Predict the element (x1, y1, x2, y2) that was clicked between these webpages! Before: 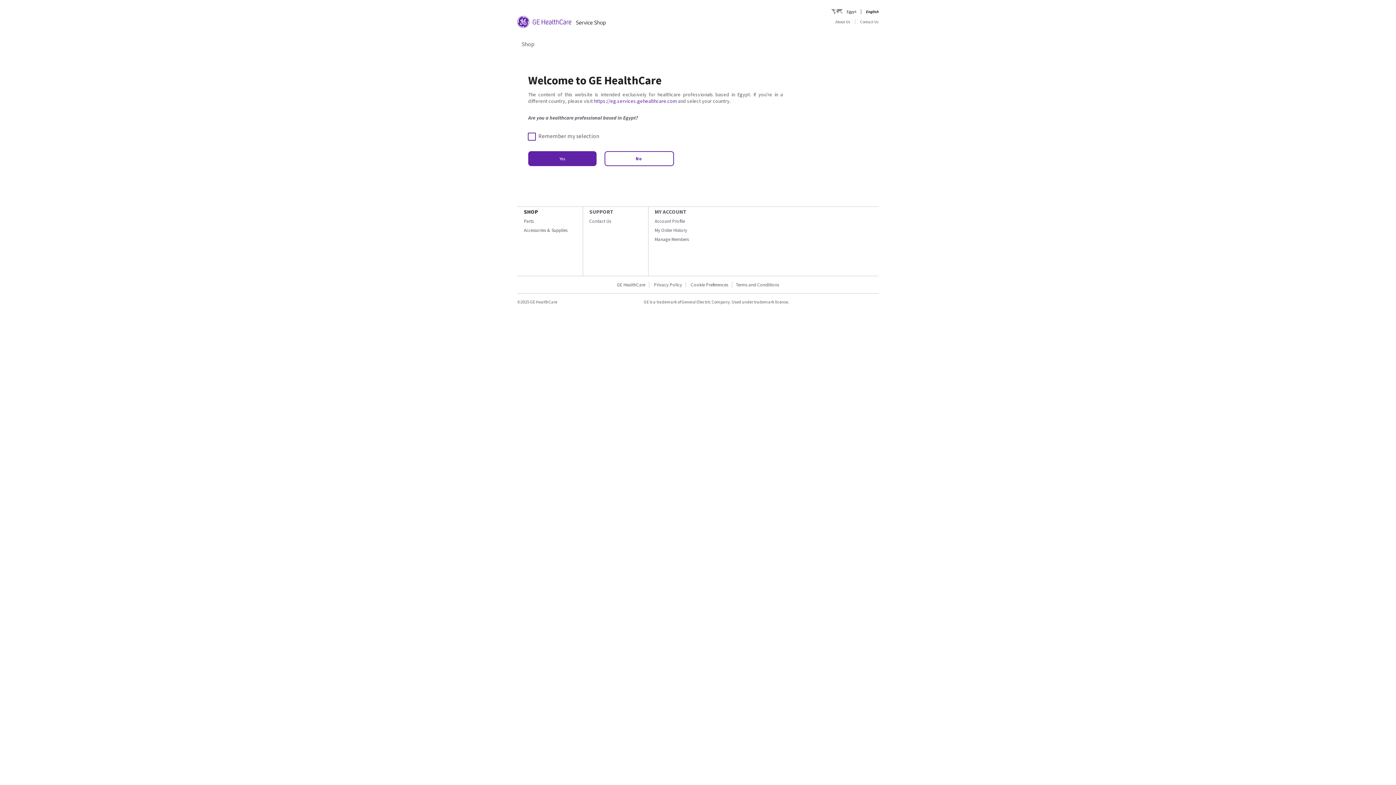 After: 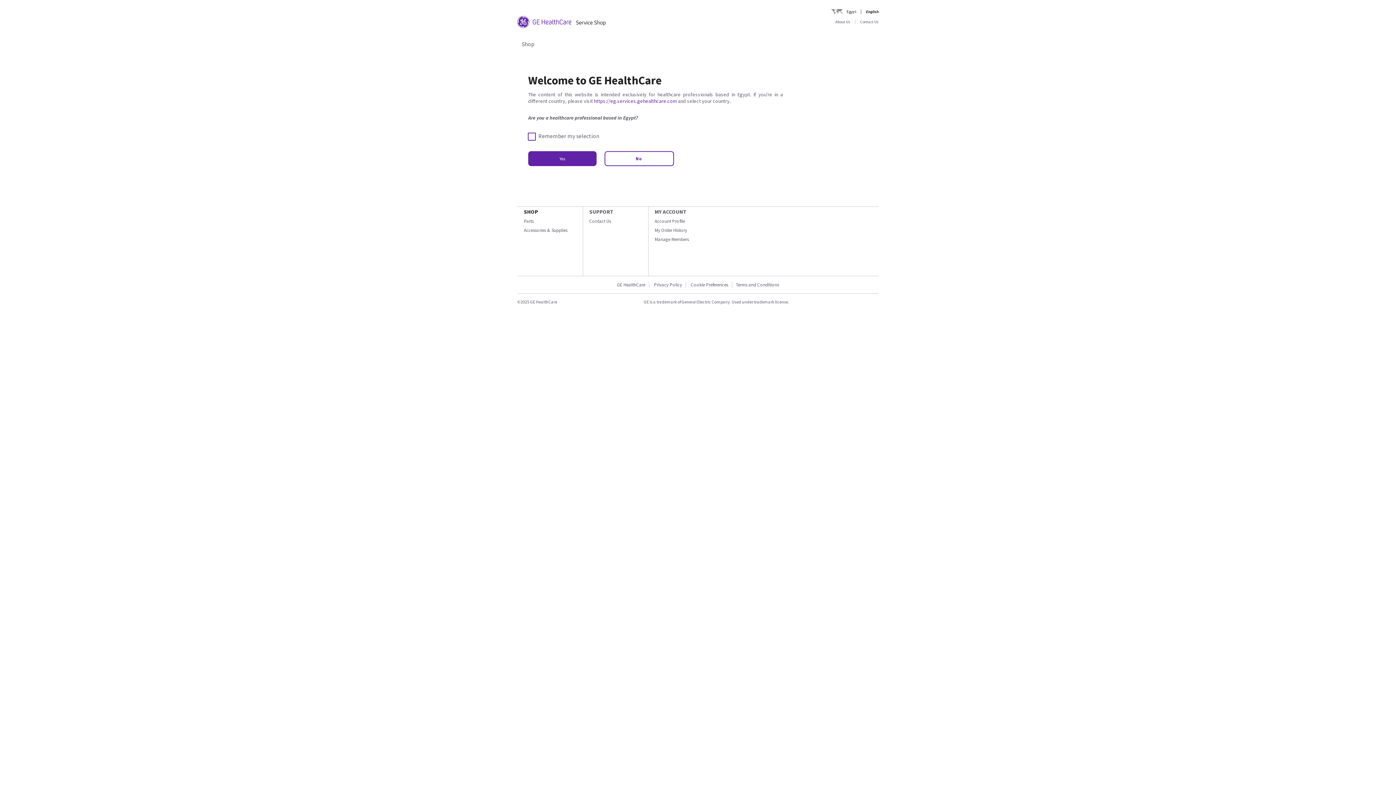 Action: bbox: (517, 22, 605, 28)